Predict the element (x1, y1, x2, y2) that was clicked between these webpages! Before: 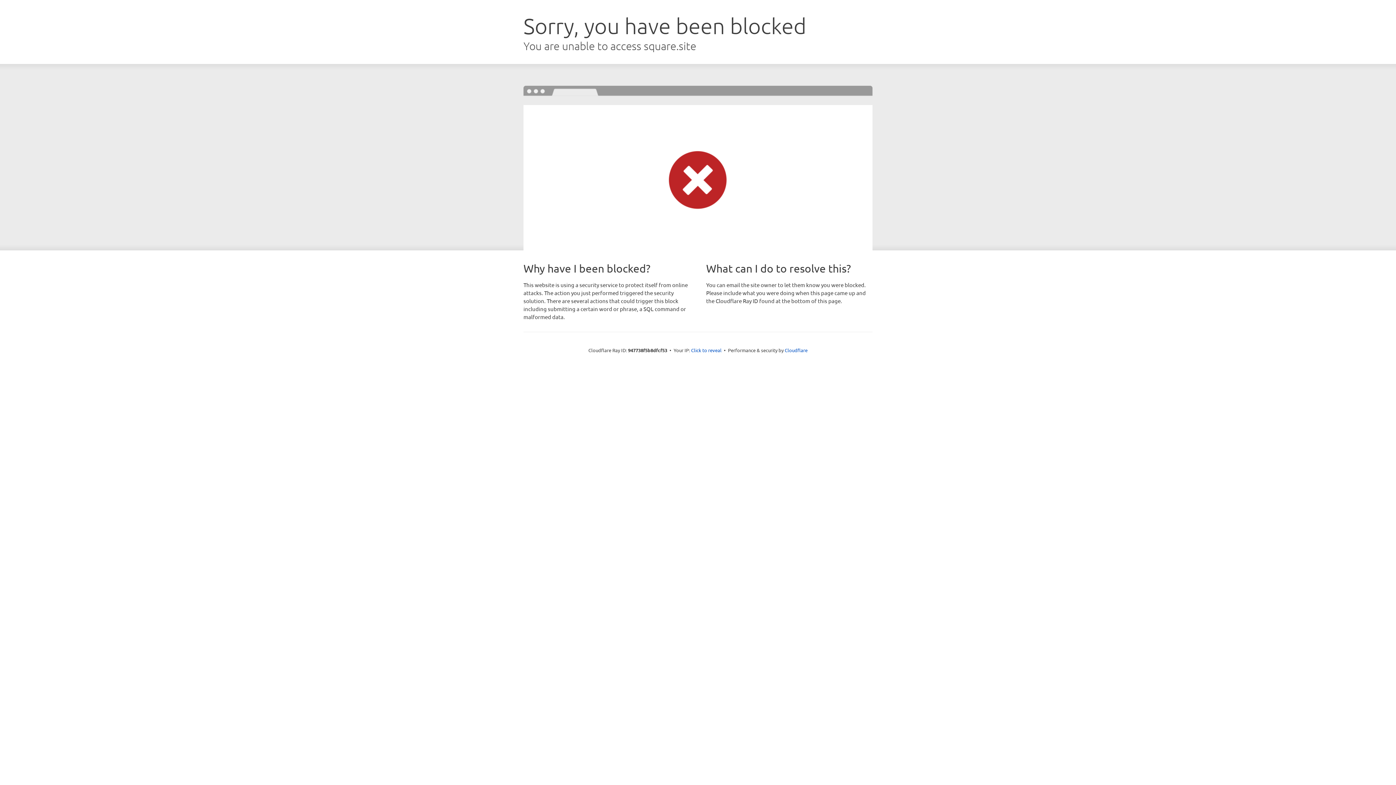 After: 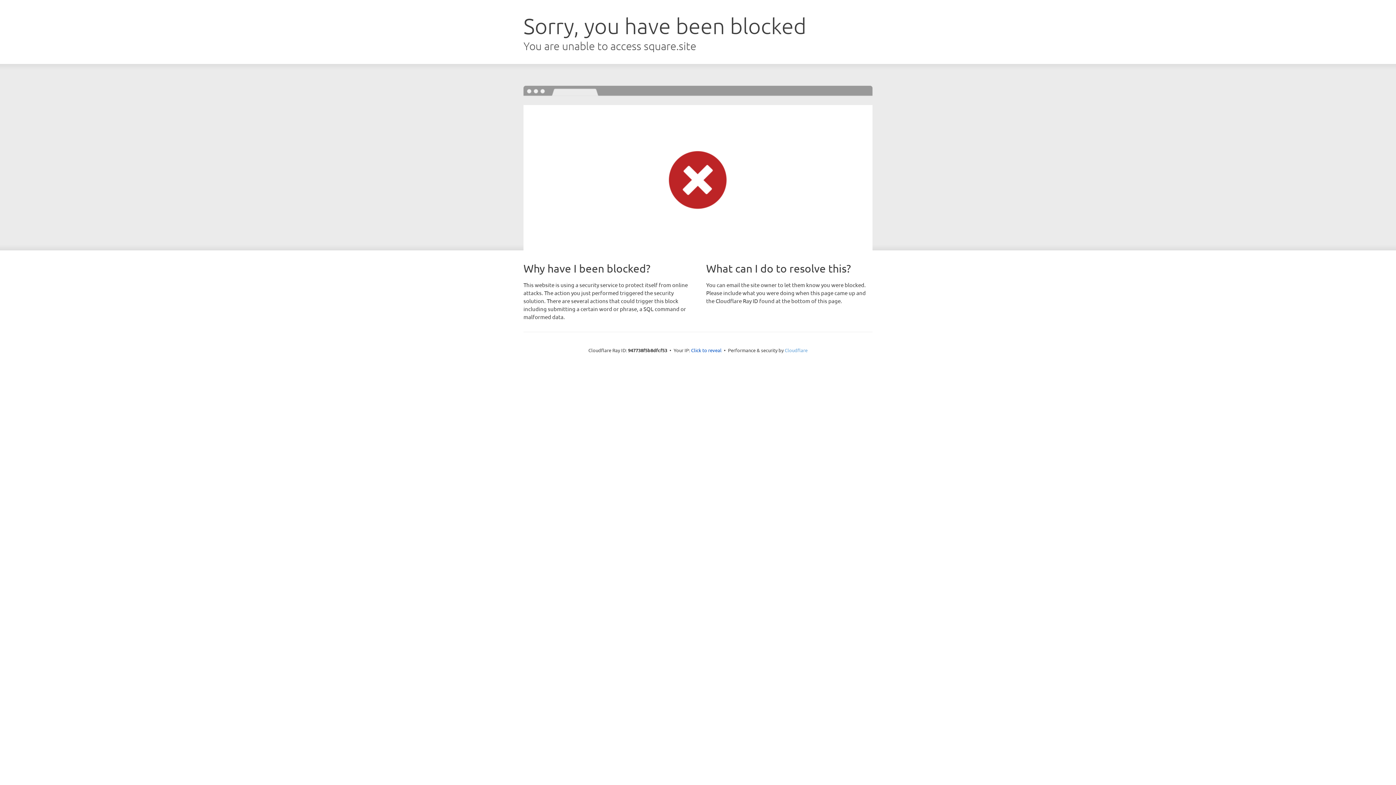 Action: bbox: (784, 347, 807, 353) label: Cloudflare